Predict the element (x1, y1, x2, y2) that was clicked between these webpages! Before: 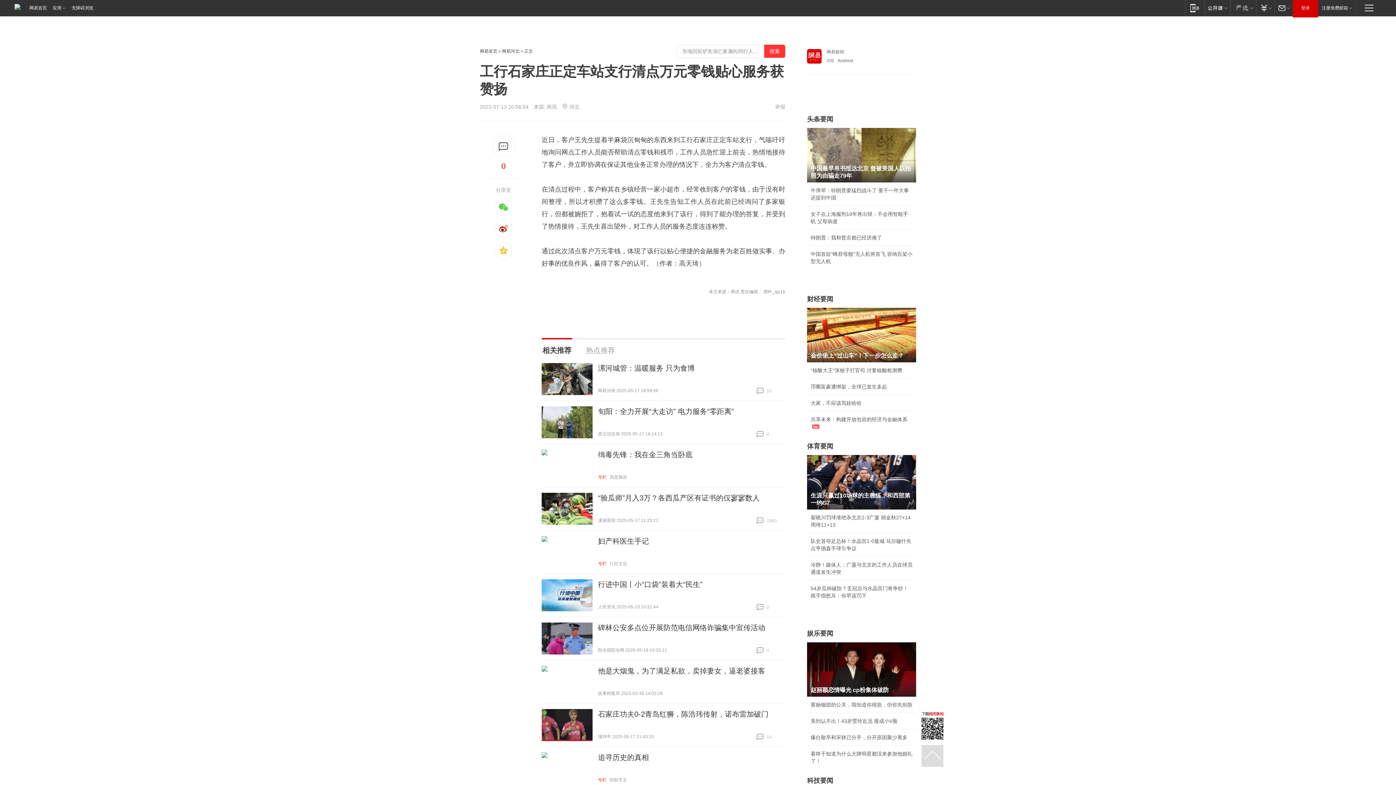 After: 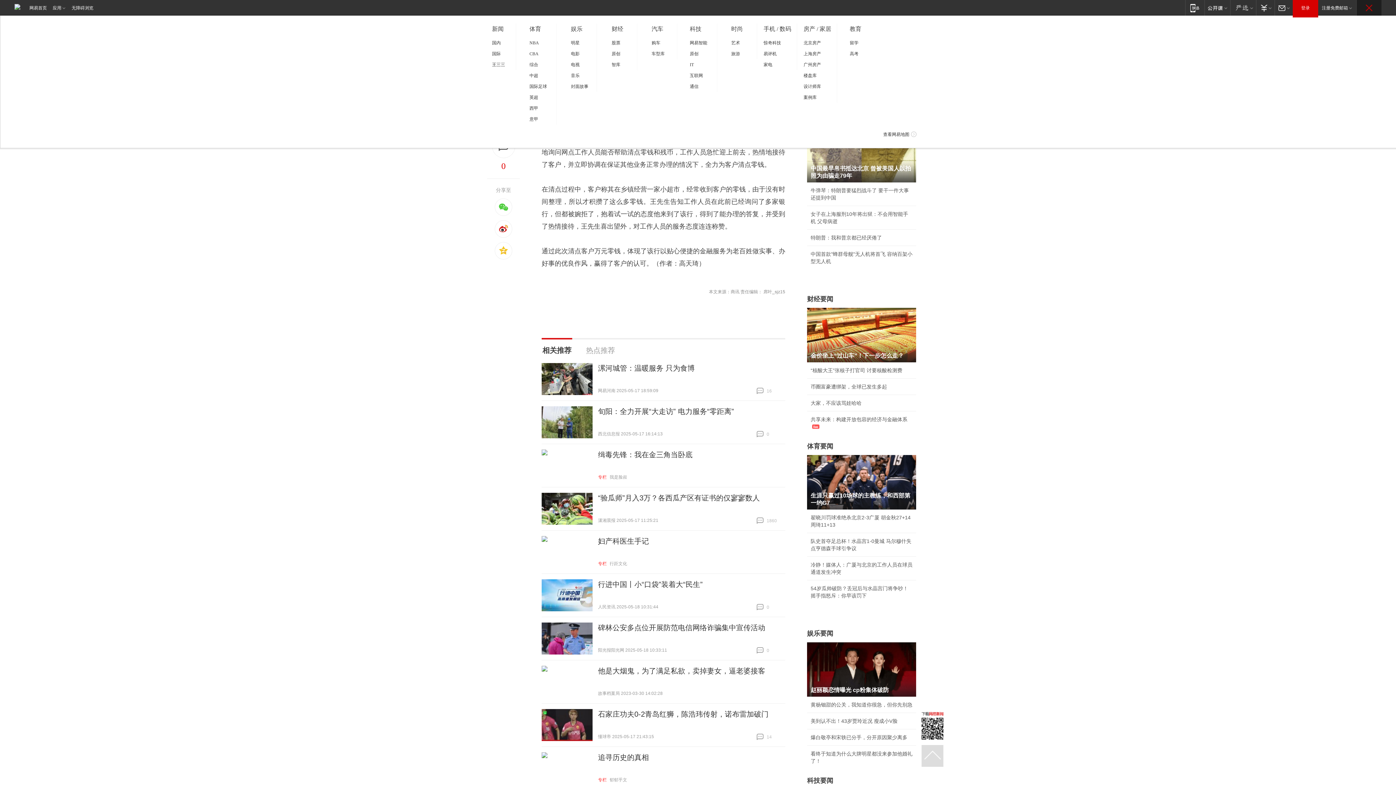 Action: bbox: (1357, 0, 1381, 15) label: 快速导航